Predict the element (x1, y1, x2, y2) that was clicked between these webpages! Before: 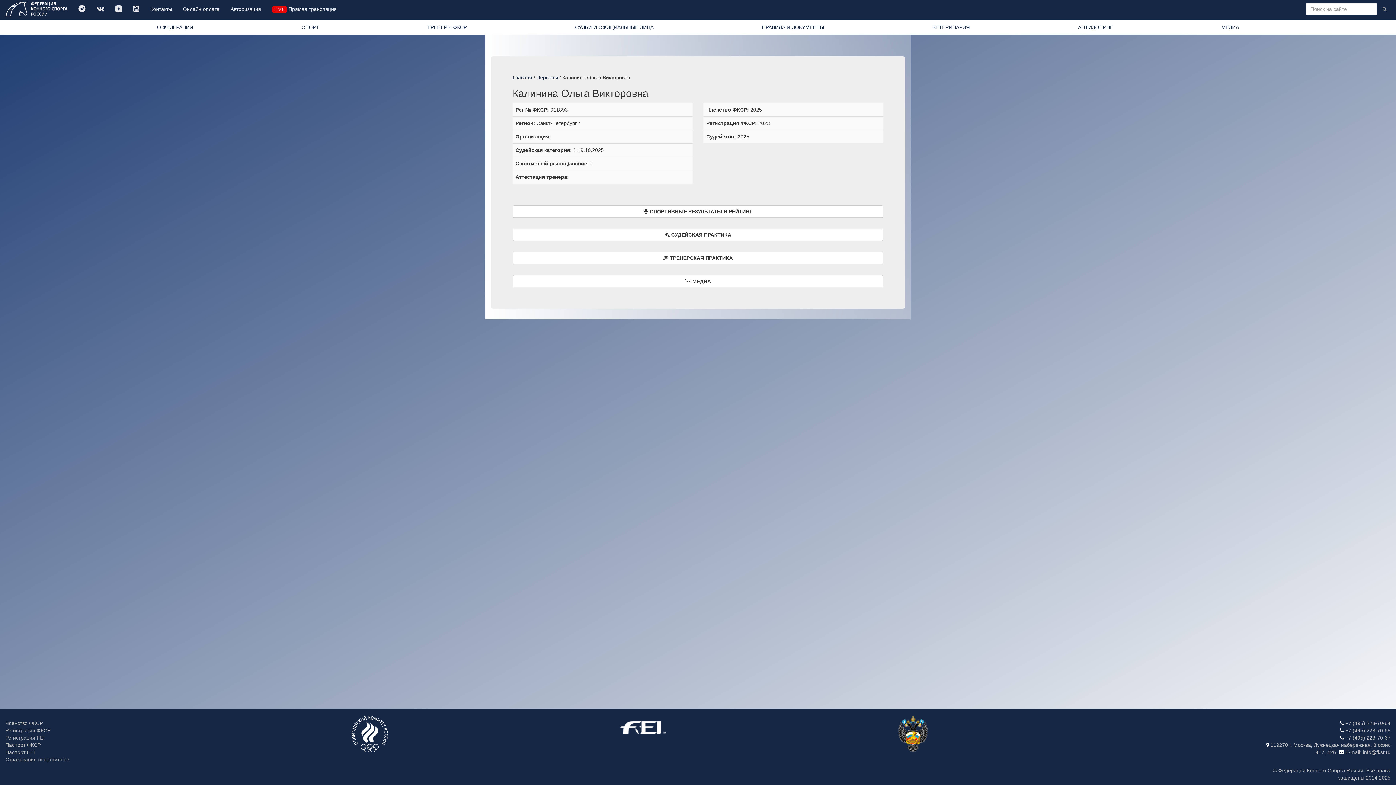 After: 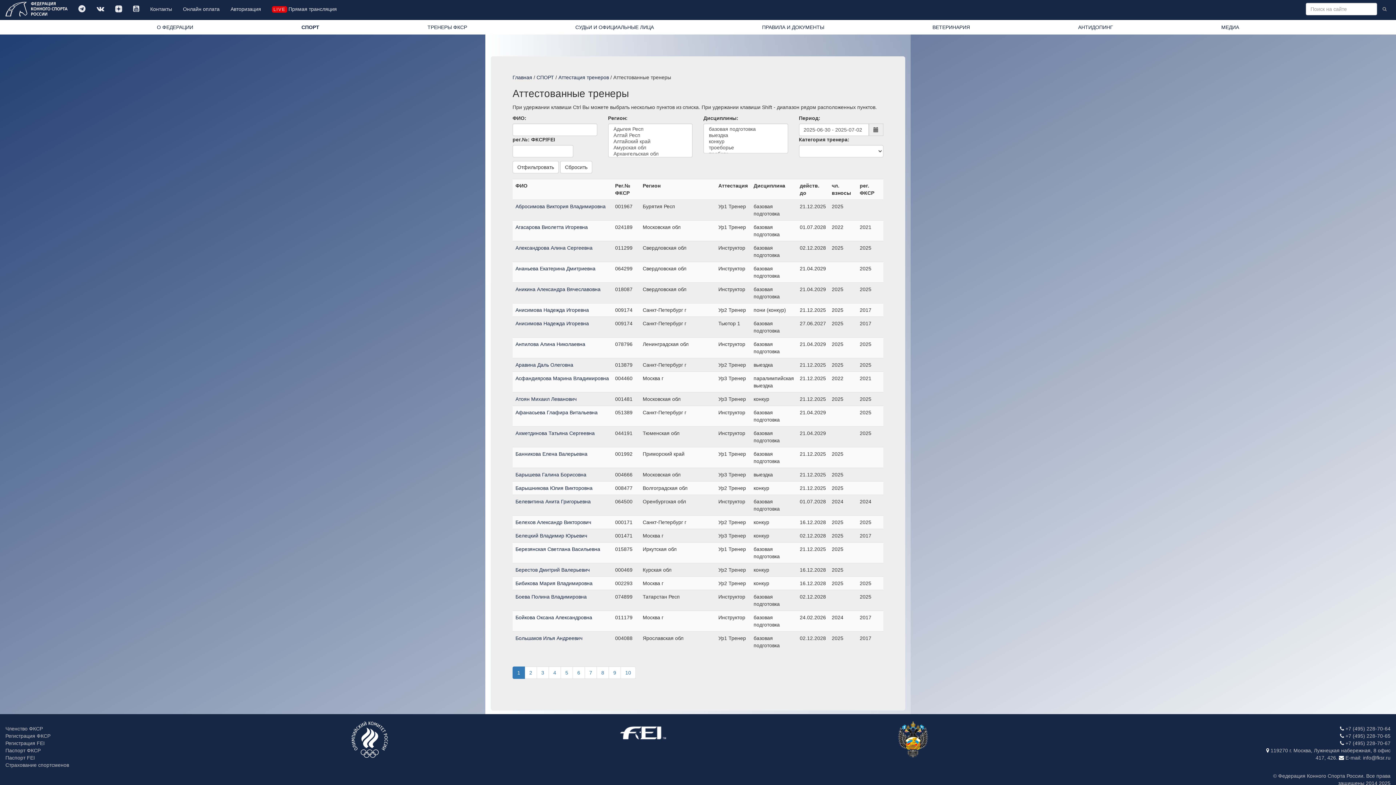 Action: label: ТРЕНЕРЫ ФКСР bbox: (421, 19, 472, 34)